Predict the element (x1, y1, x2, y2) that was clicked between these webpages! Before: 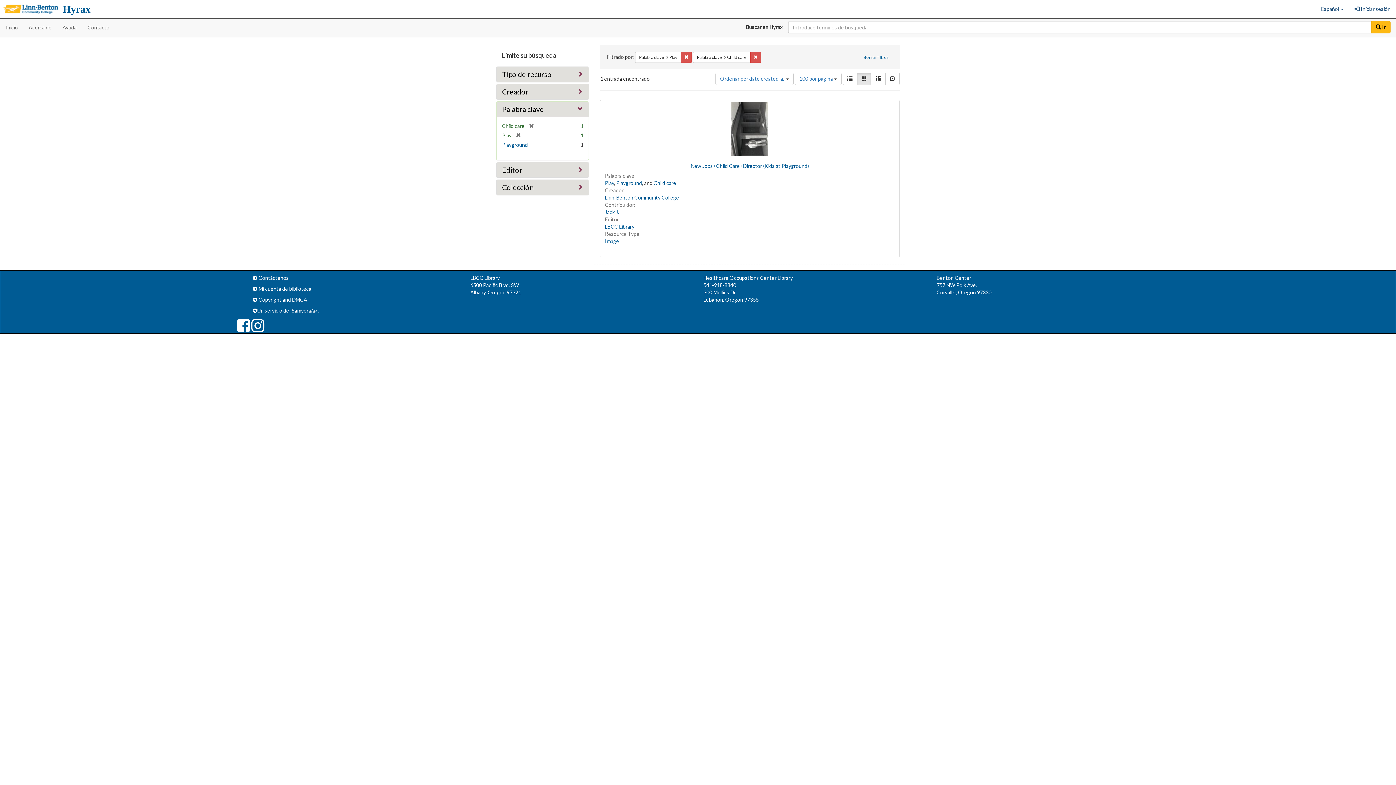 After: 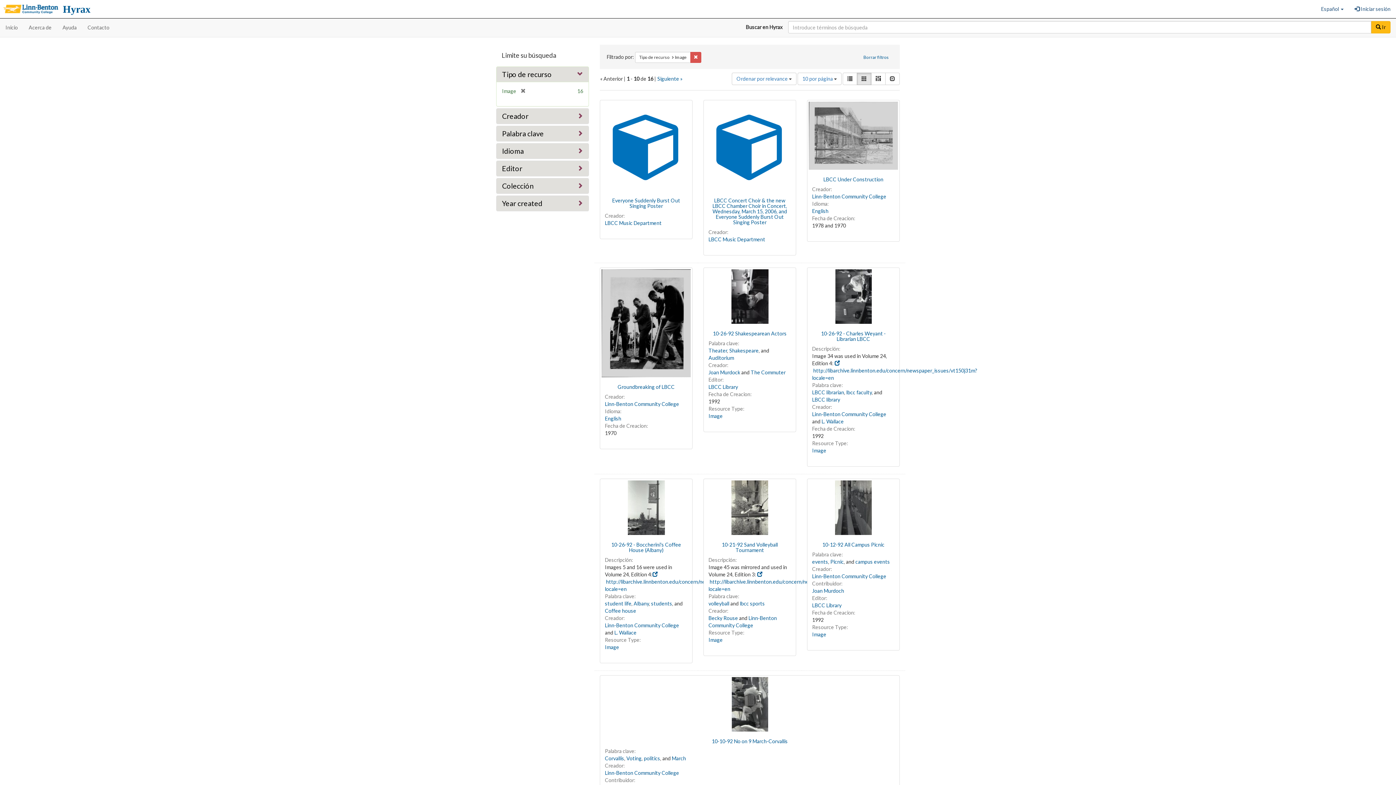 Action: label: Image bbox: (605, 238, 619, 244)